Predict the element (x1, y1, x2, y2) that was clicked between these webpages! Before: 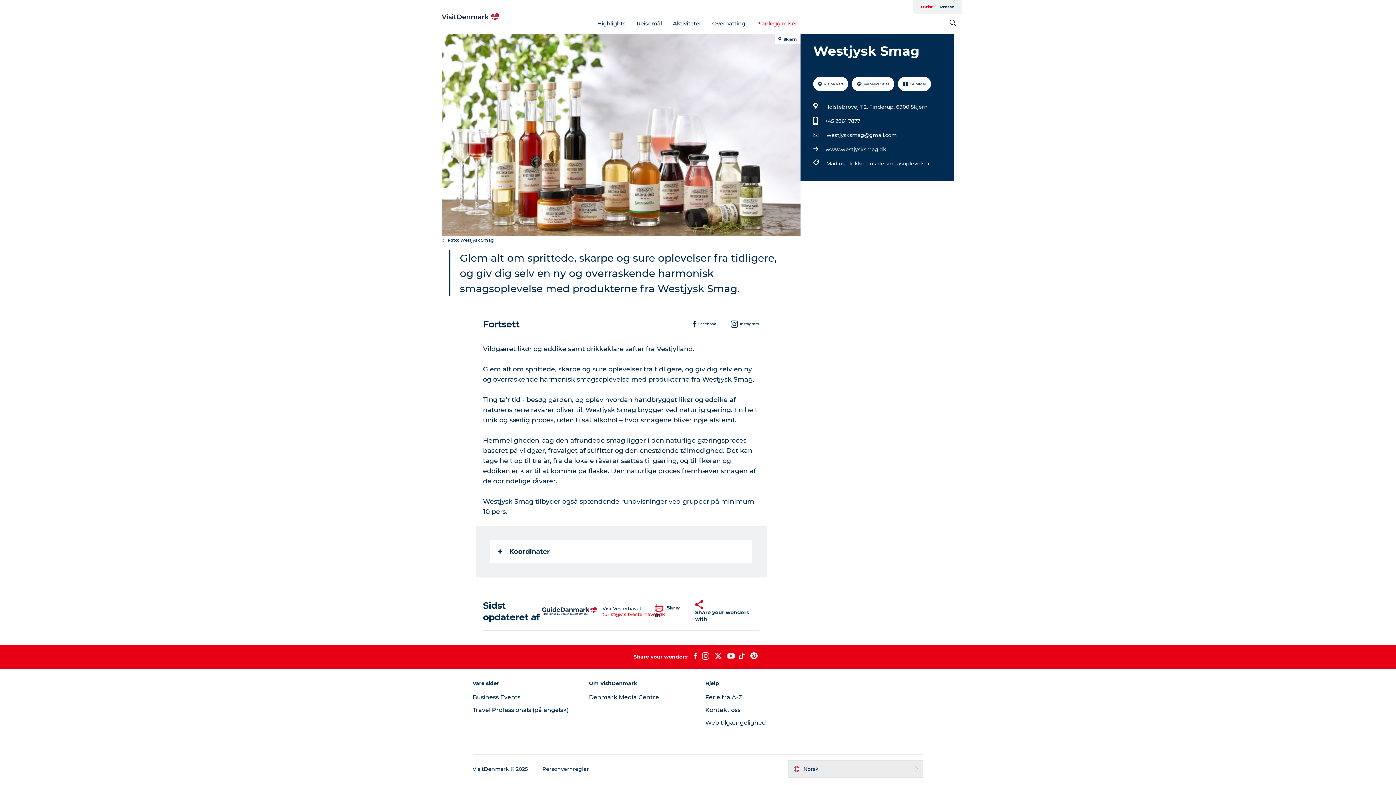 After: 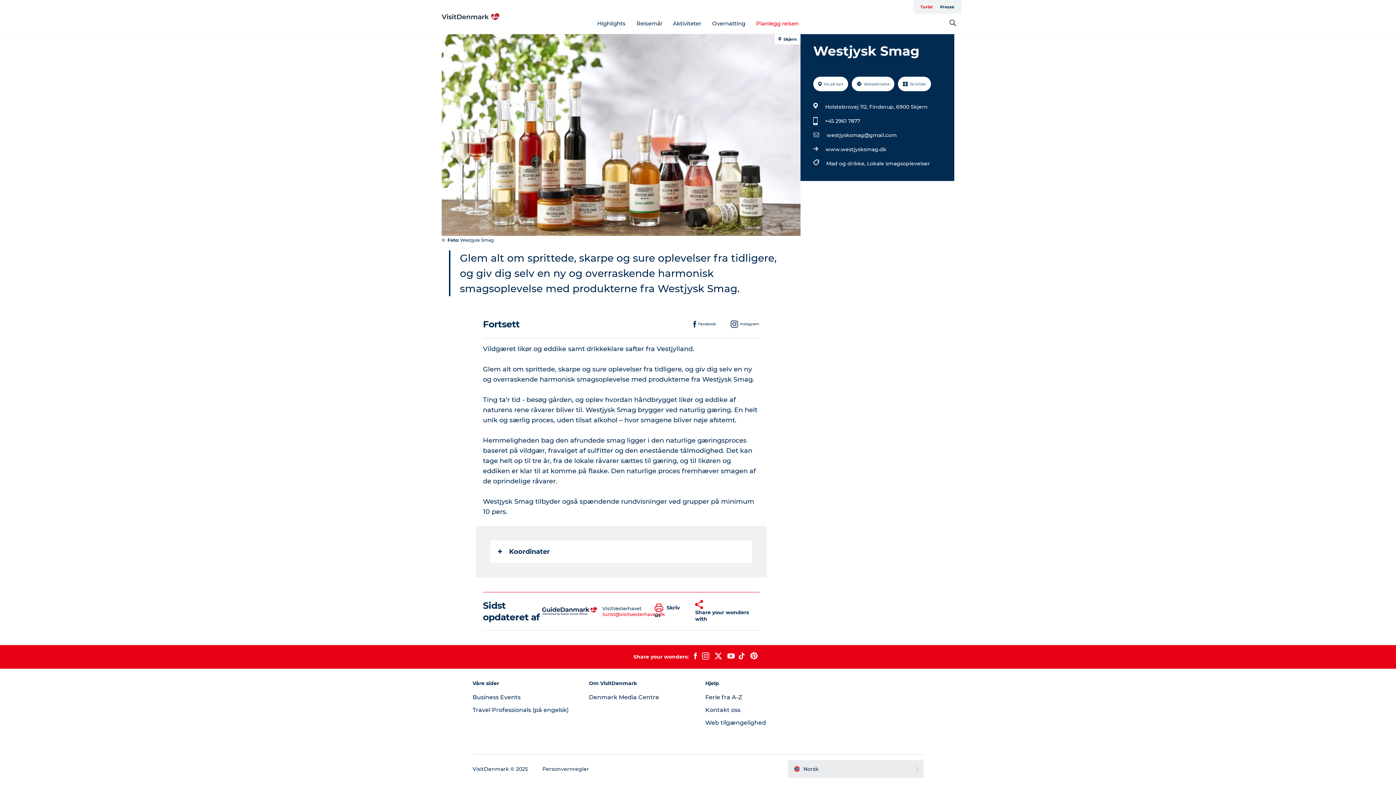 Action: bbox: (724, 653, 737, 660)